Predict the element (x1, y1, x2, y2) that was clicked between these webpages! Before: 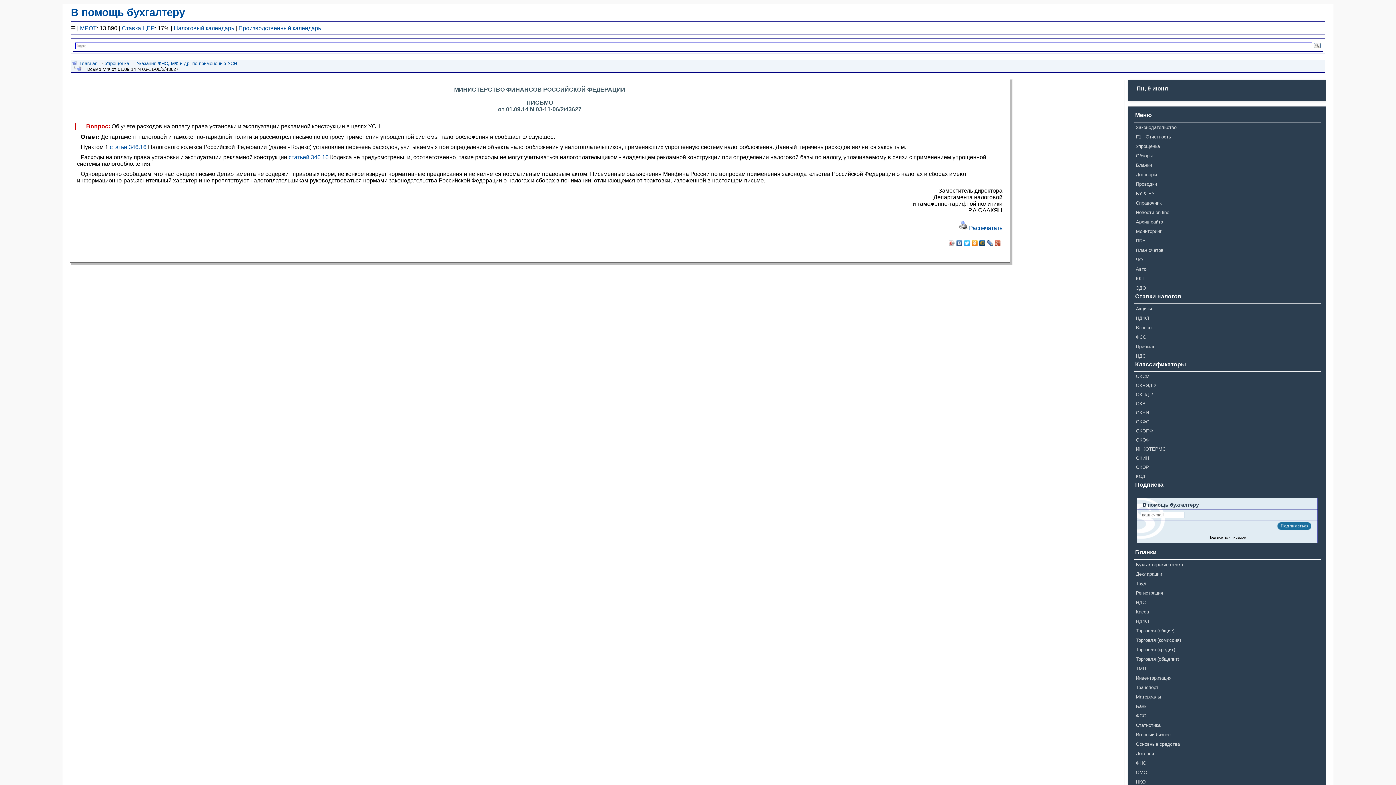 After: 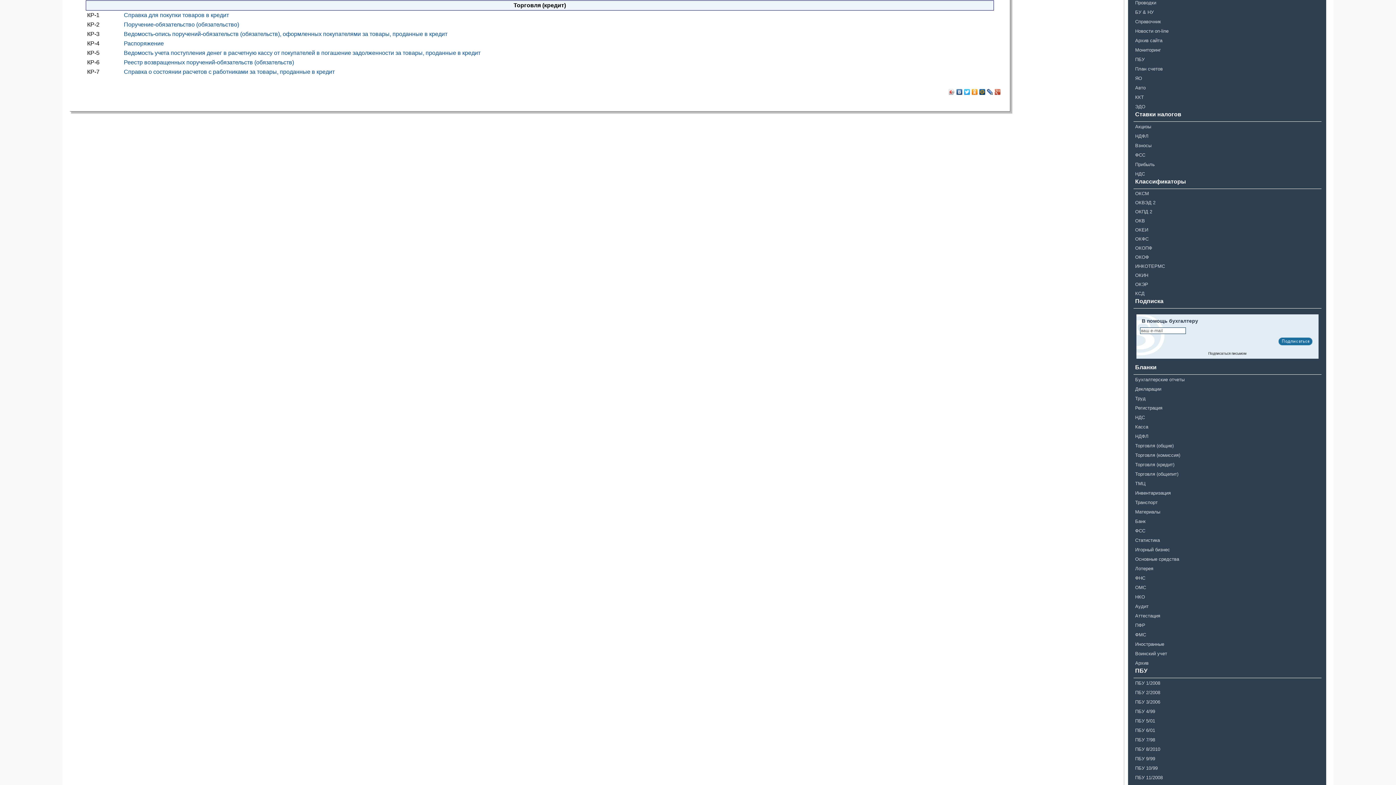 Action: bbox: (1134, 645, 1321, 654) label: Торговля (кредит)